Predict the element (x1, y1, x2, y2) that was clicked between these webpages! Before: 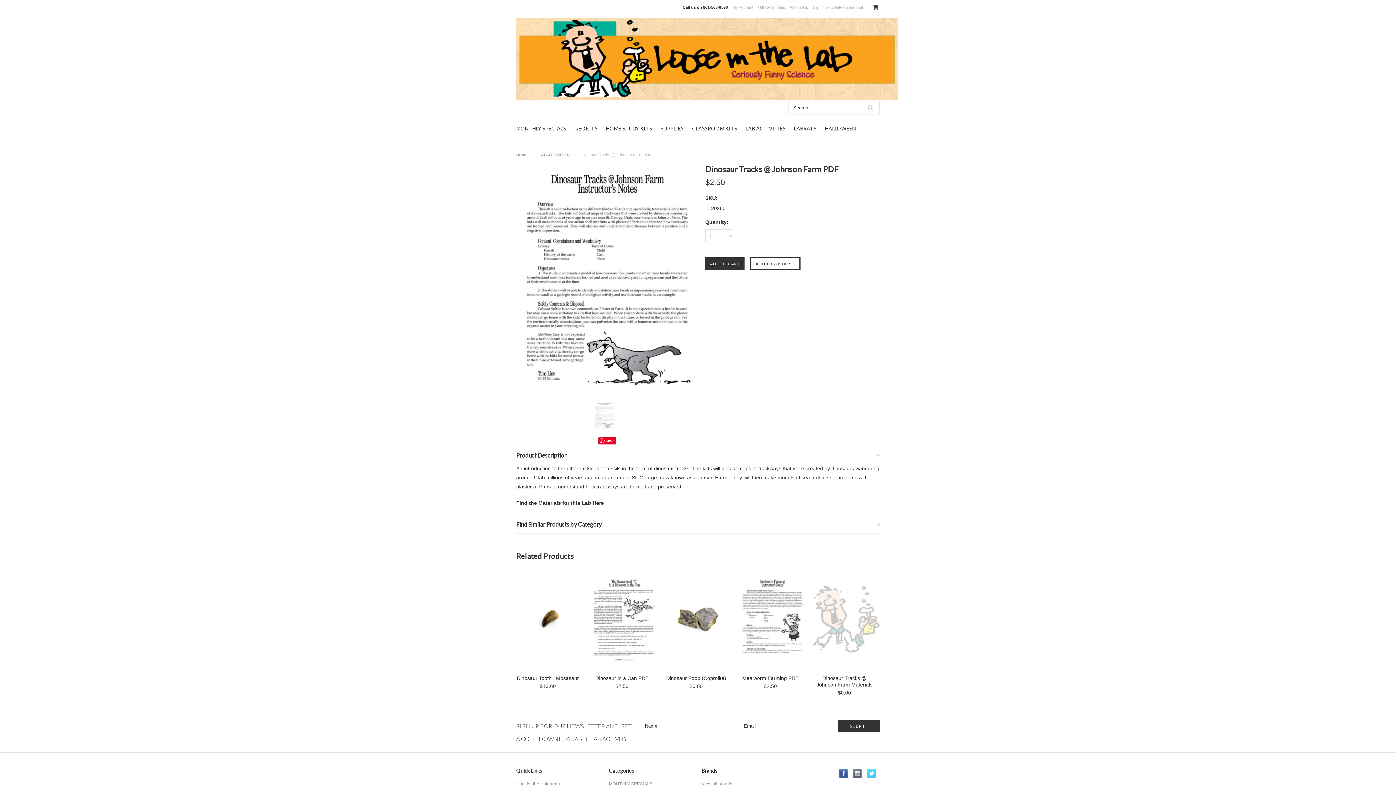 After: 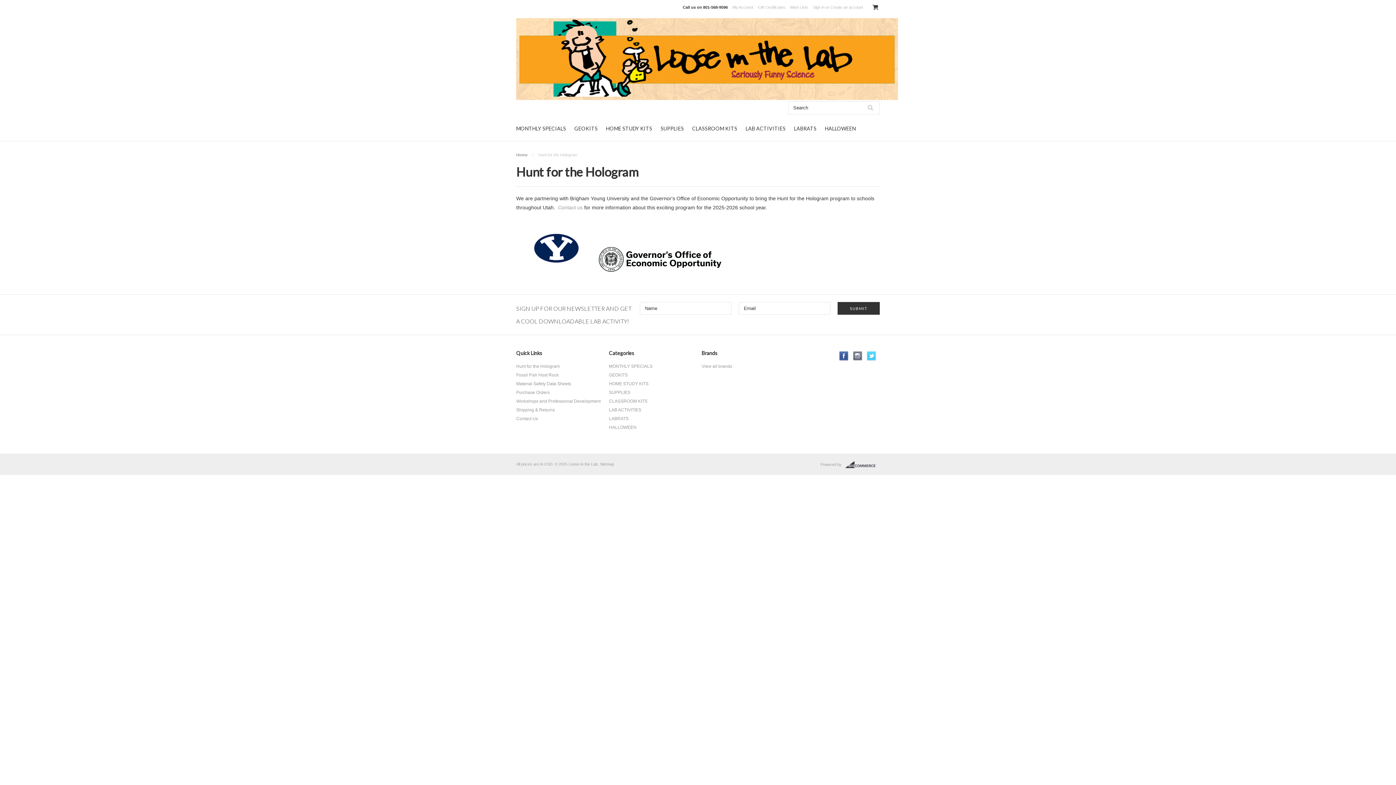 Action: label: Hunt for the Hologram bbox: (516, 781, 601, 786)